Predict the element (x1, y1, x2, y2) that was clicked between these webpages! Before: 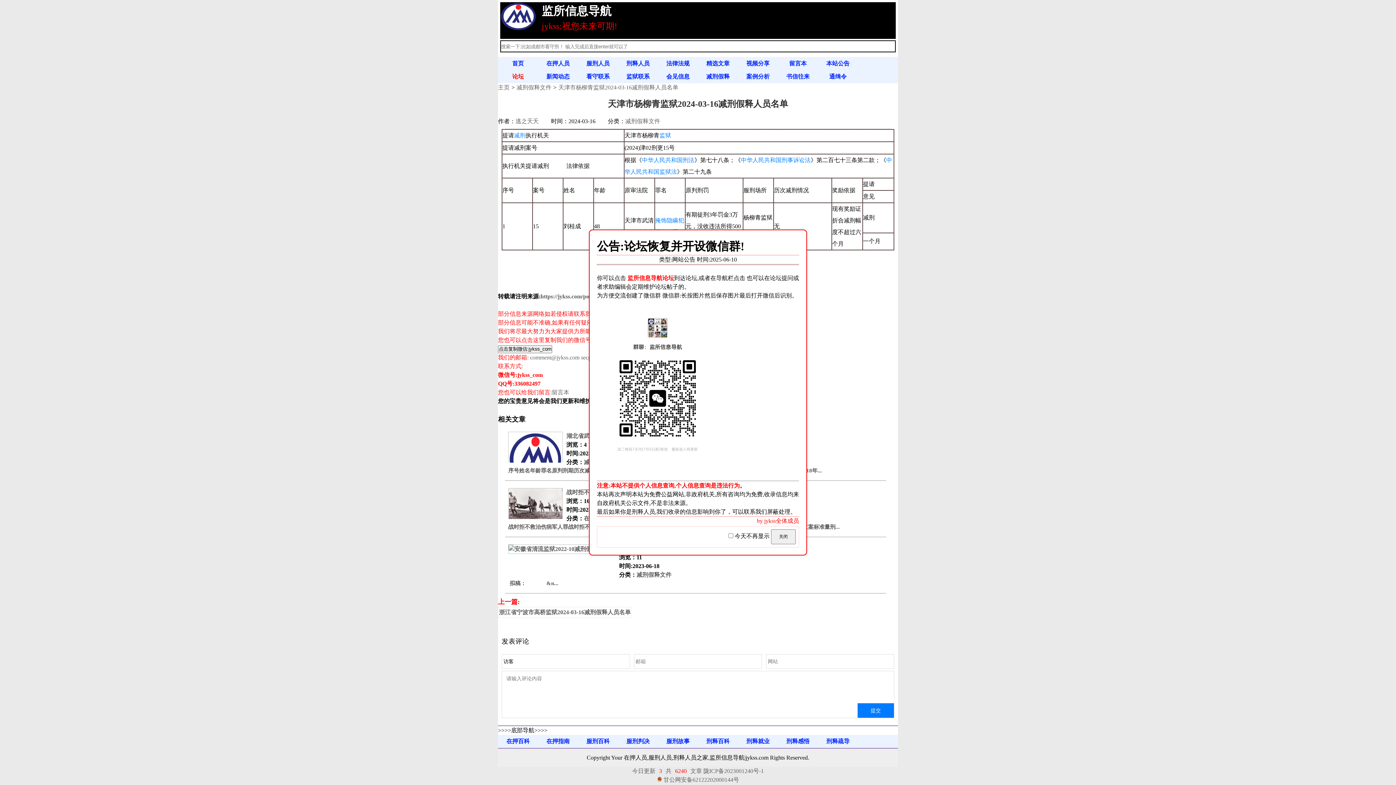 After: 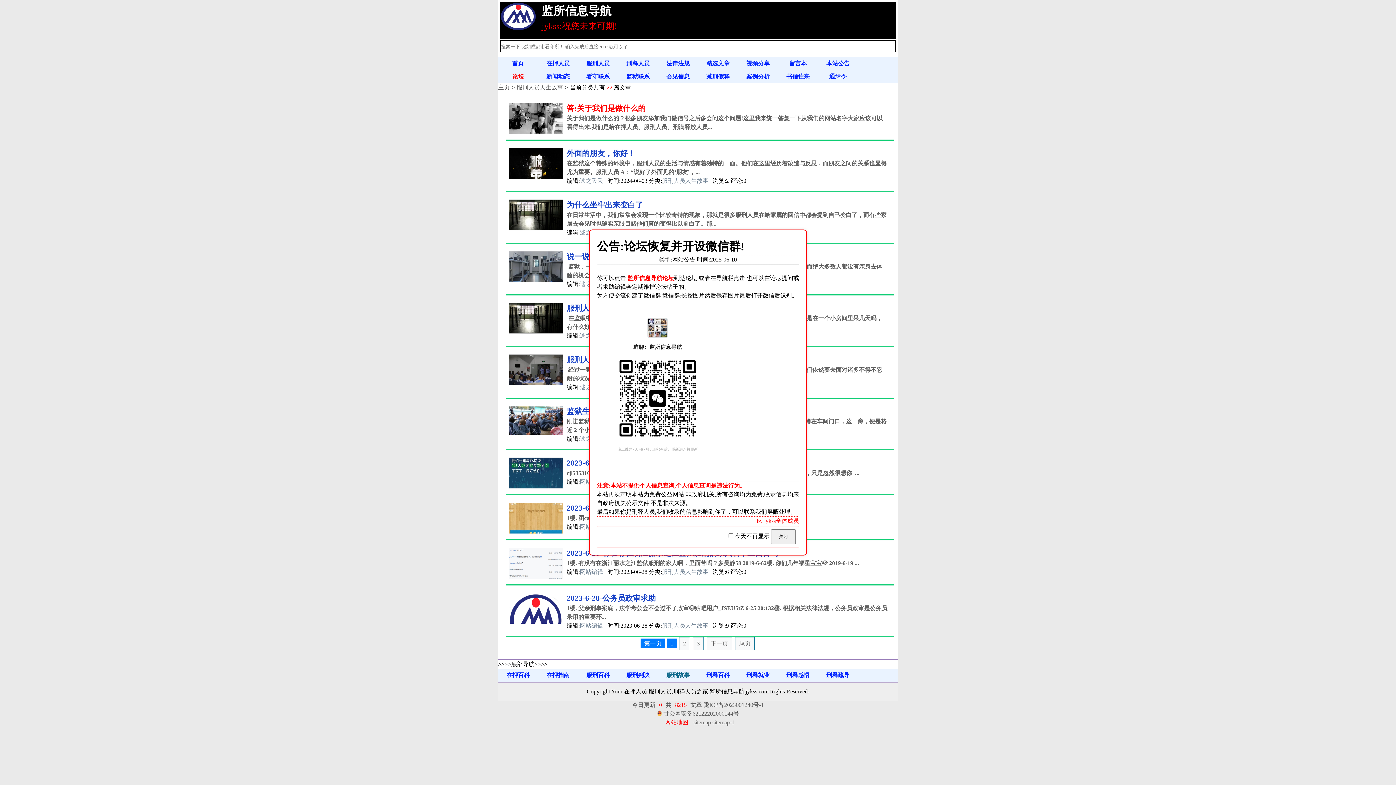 Action: bbox: (658, 735, 698, 748) label: 服刑故事